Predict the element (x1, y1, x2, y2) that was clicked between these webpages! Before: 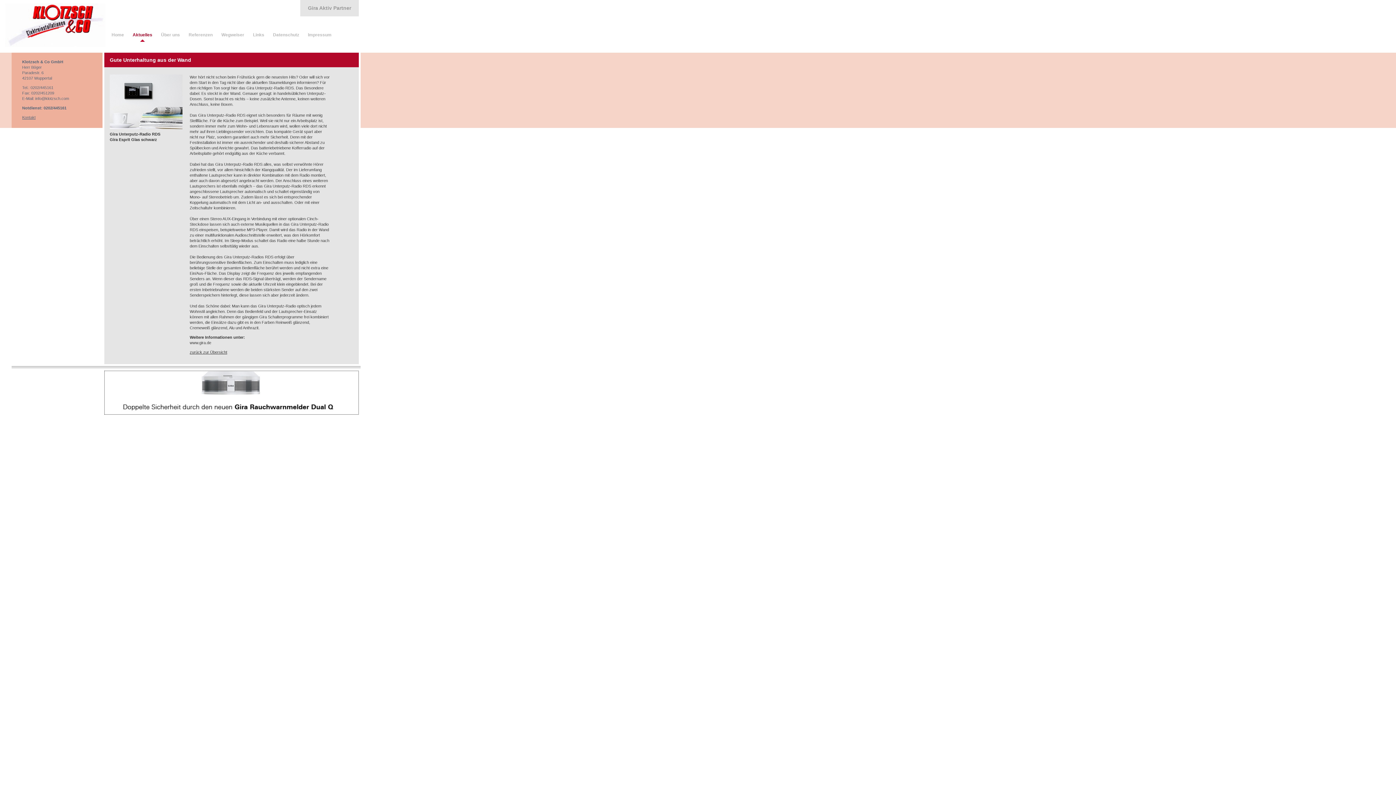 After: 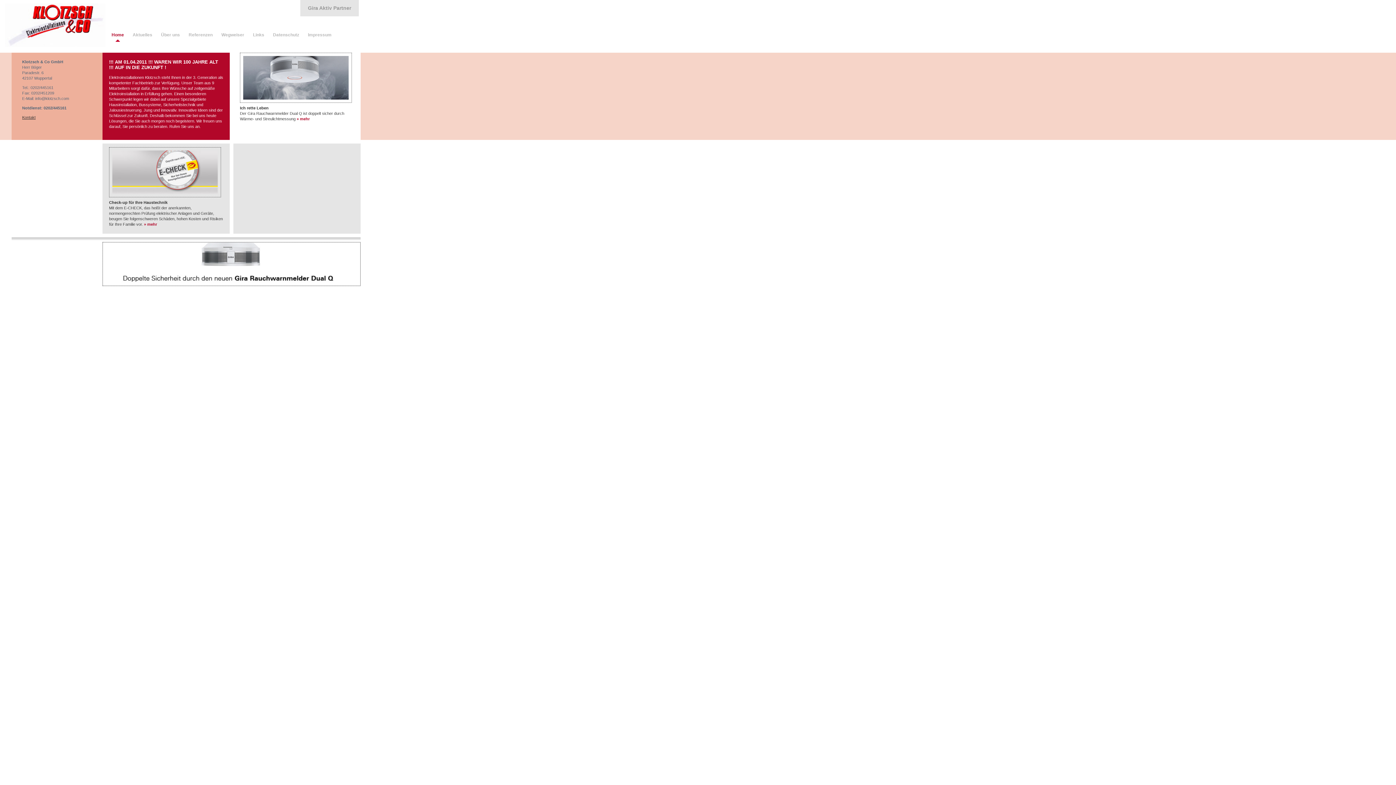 Action: bbox: (111, 32, 124, 41) label: Home